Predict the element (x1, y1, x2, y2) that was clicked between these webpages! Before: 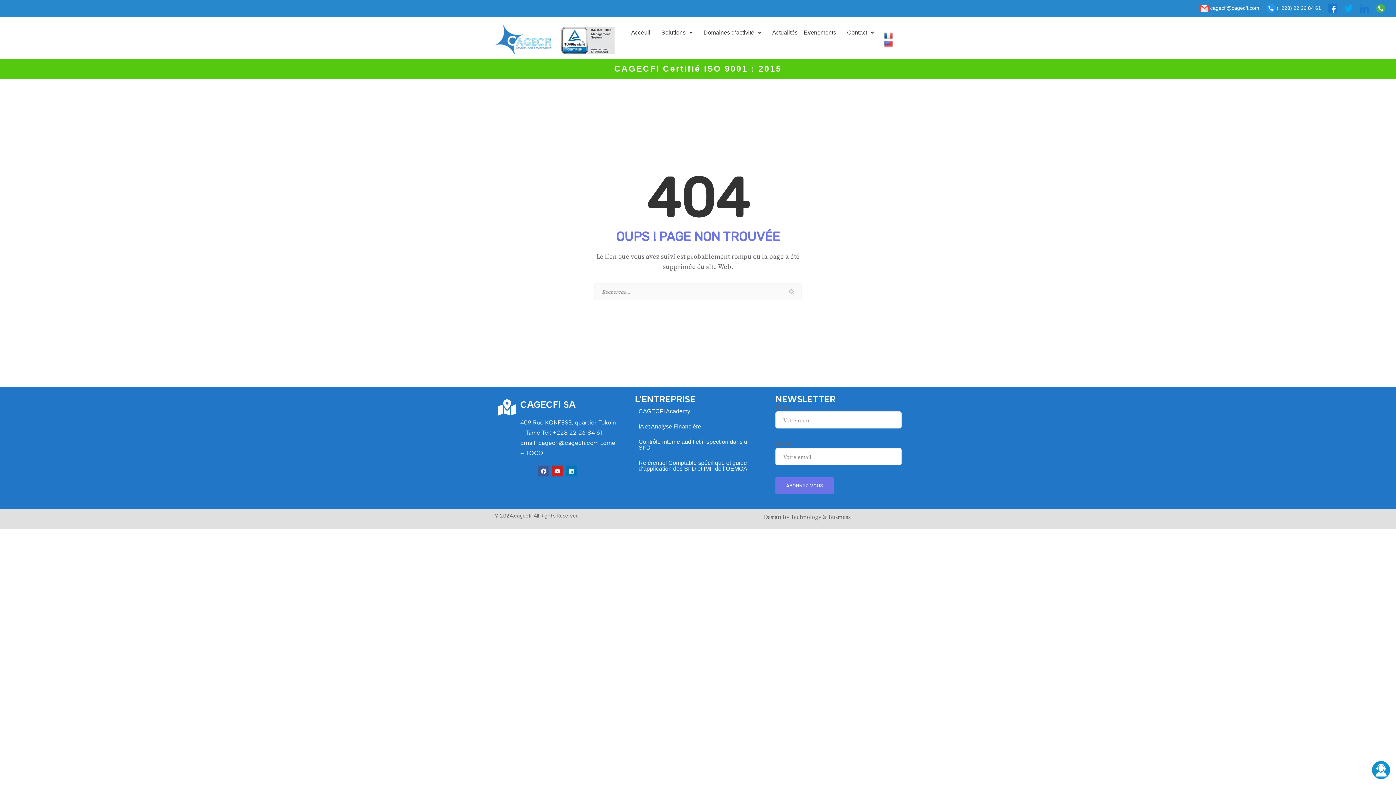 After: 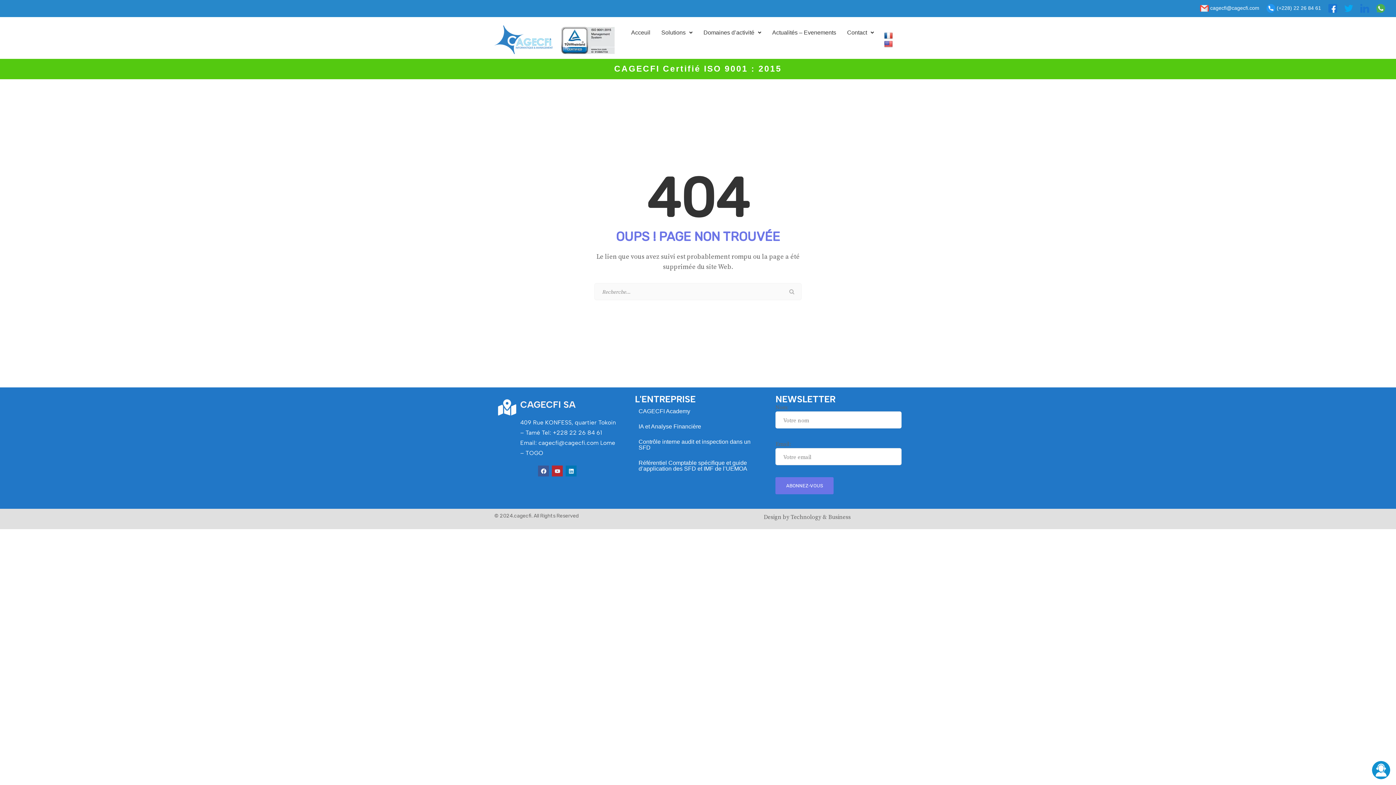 Action: label: Youtube bbox: (552, 465, 563, 476)